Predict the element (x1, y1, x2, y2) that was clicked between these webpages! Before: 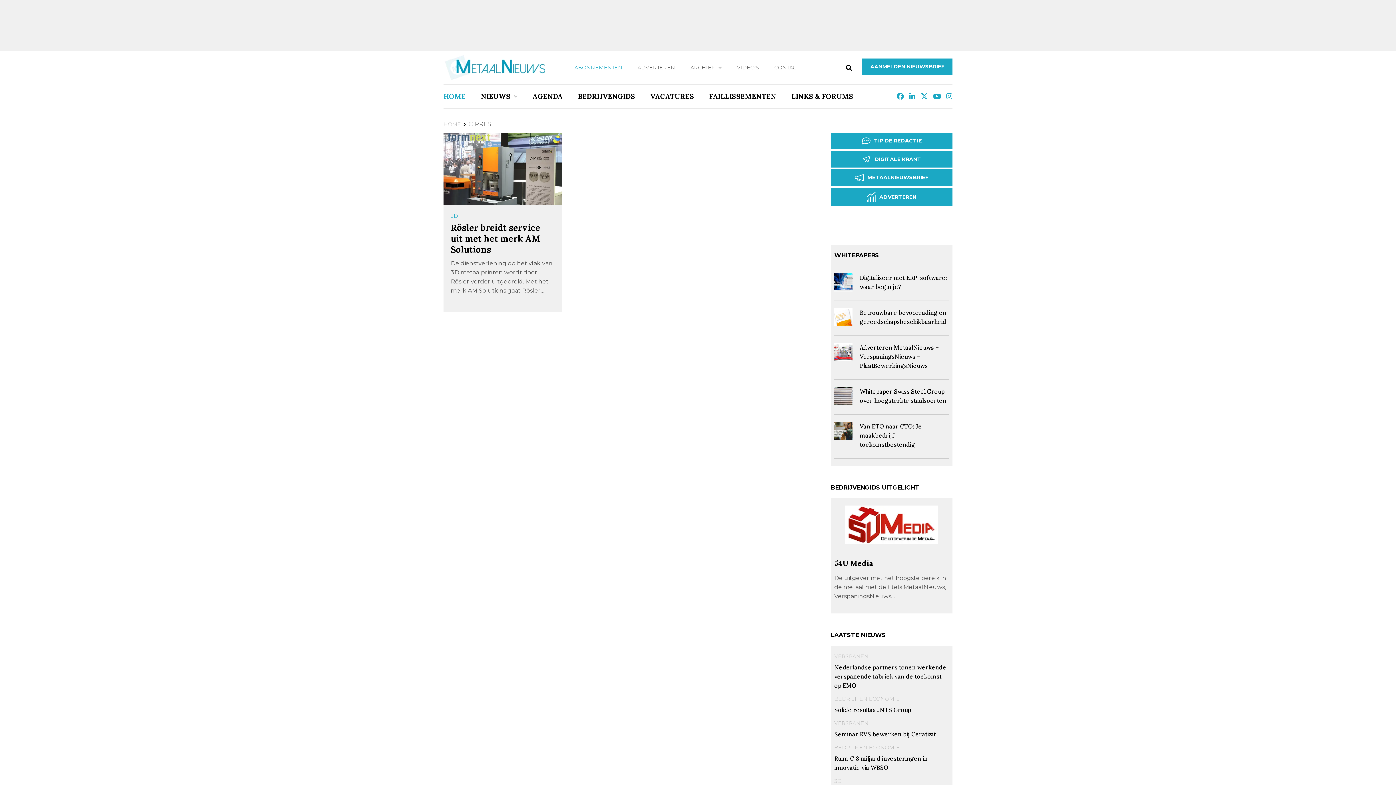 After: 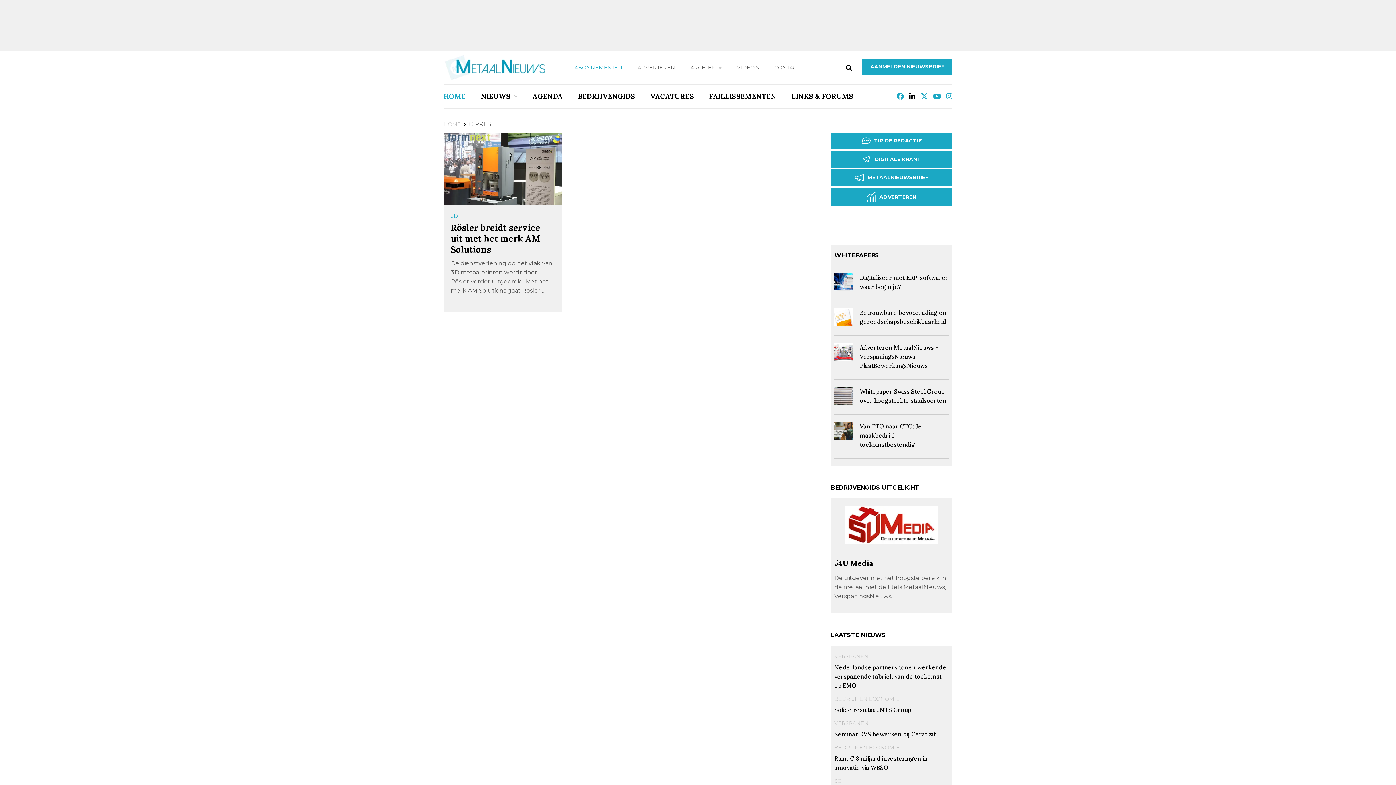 Action: bbox: (909, 92, 915, 100)